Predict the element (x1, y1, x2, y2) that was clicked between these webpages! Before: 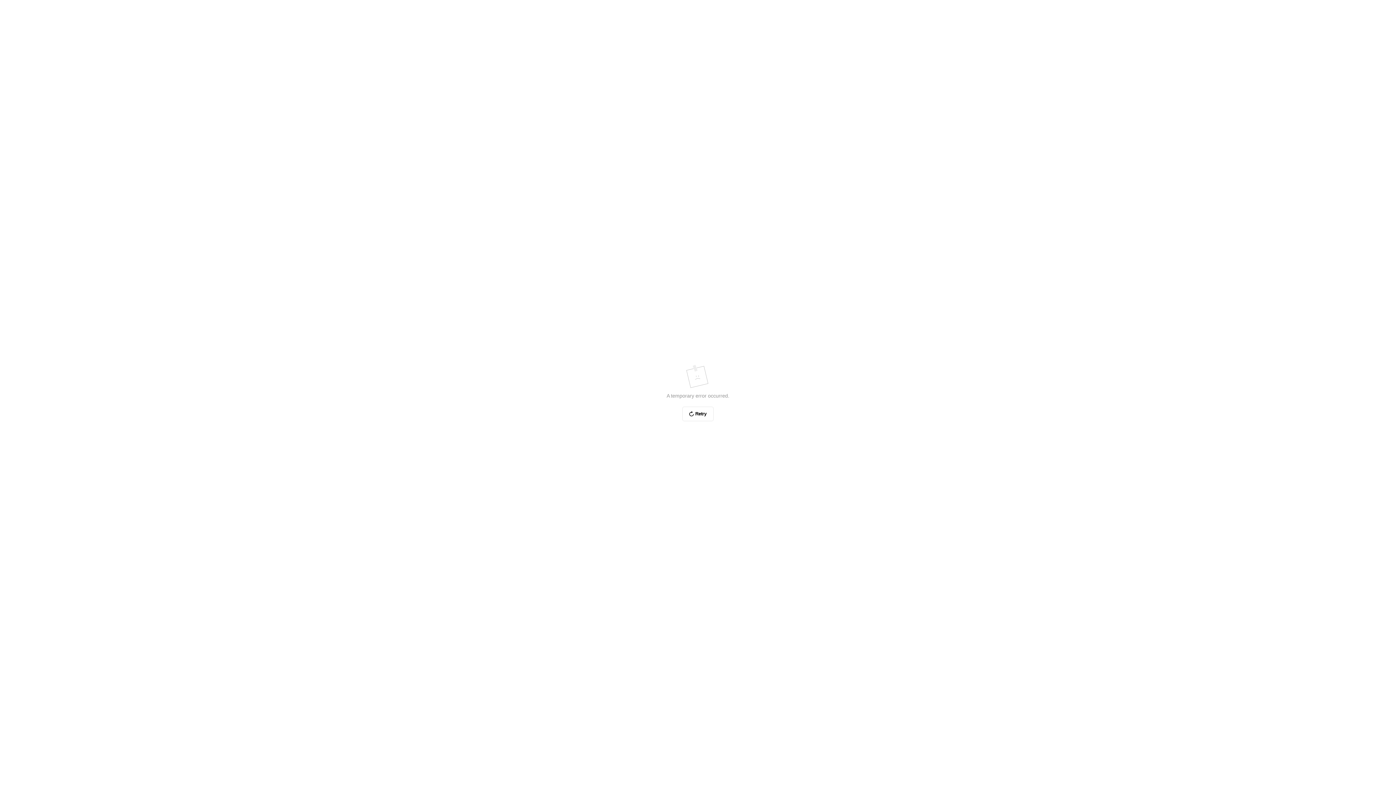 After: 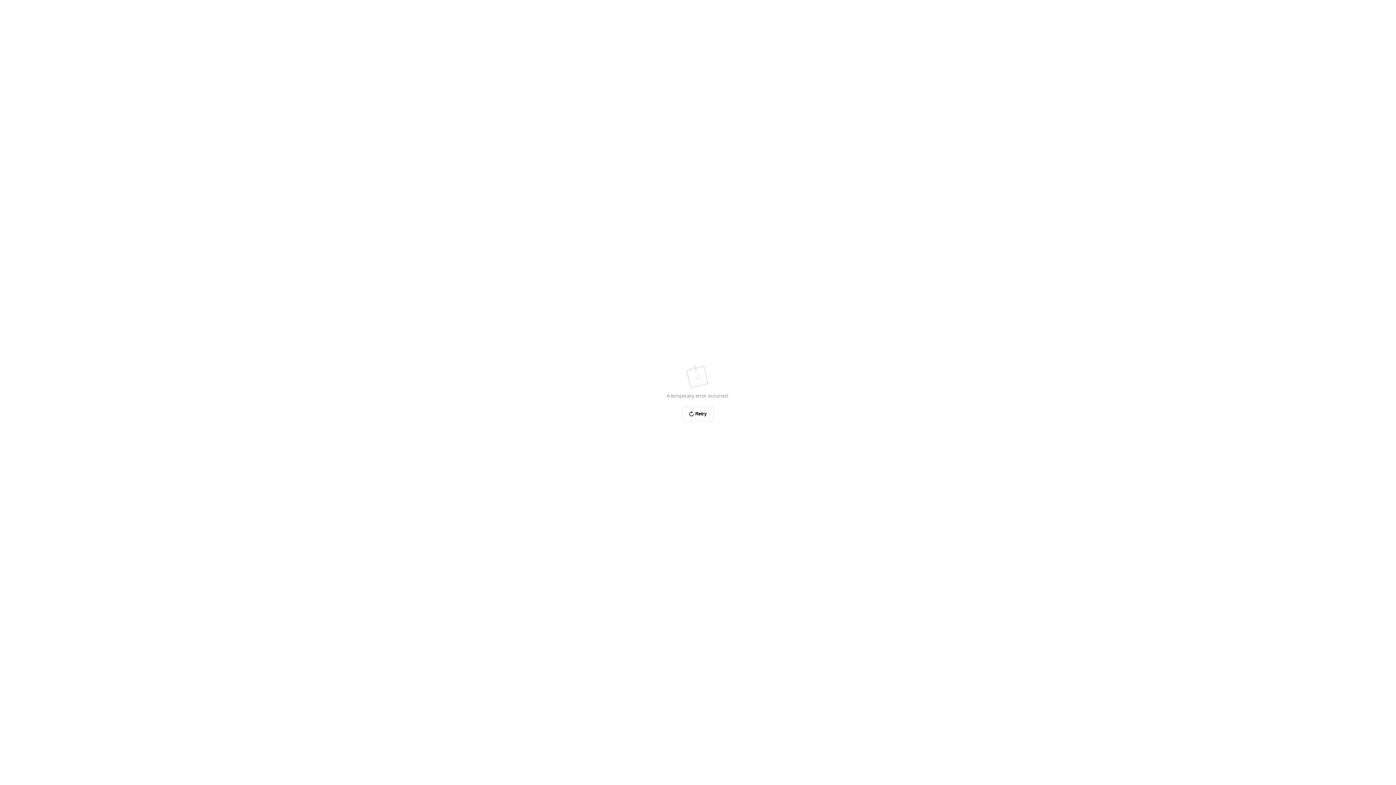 Action: label: Retry bbox: (682, 406, 713, 421)